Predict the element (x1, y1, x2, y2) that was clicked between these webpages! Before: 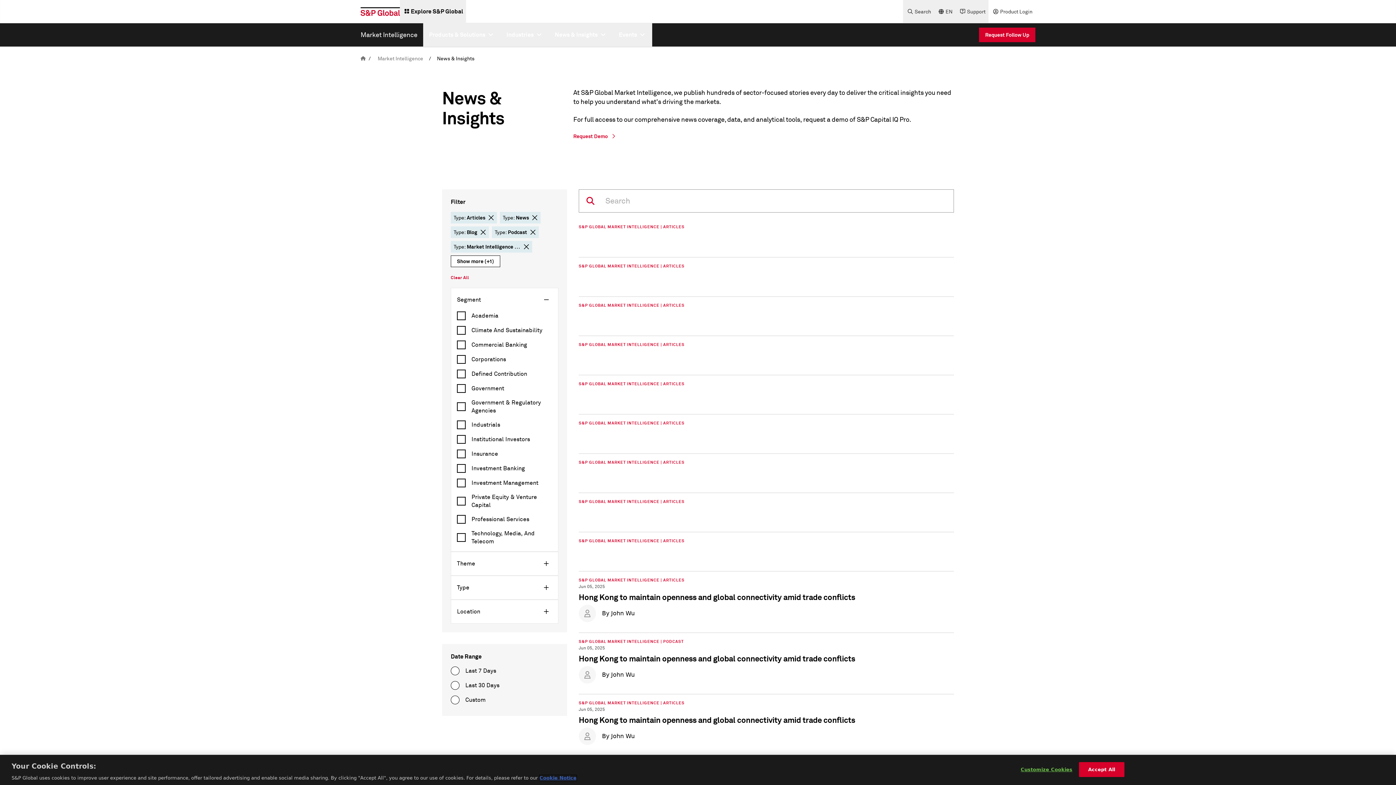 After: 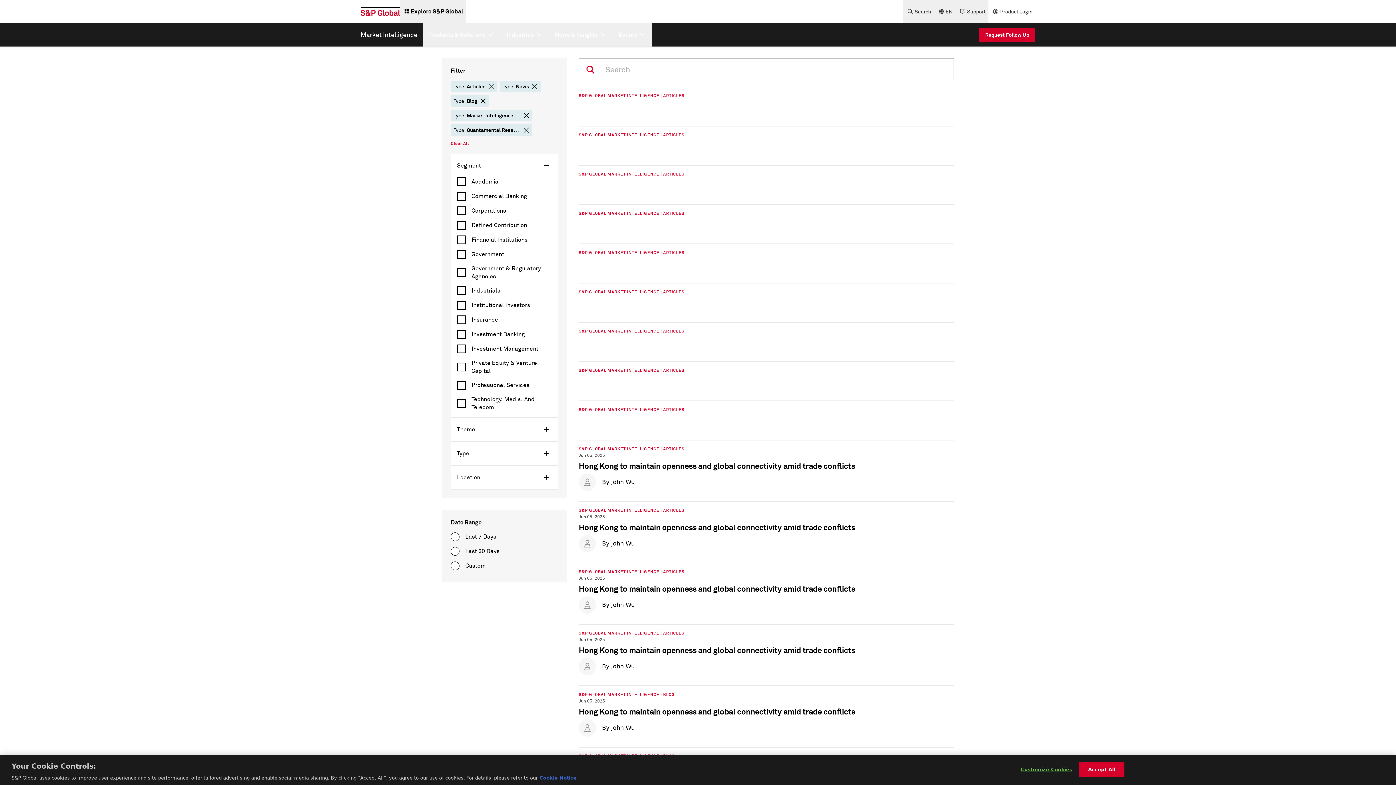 Action: bbox: (530, 229, 536, 235) label: delete chip button